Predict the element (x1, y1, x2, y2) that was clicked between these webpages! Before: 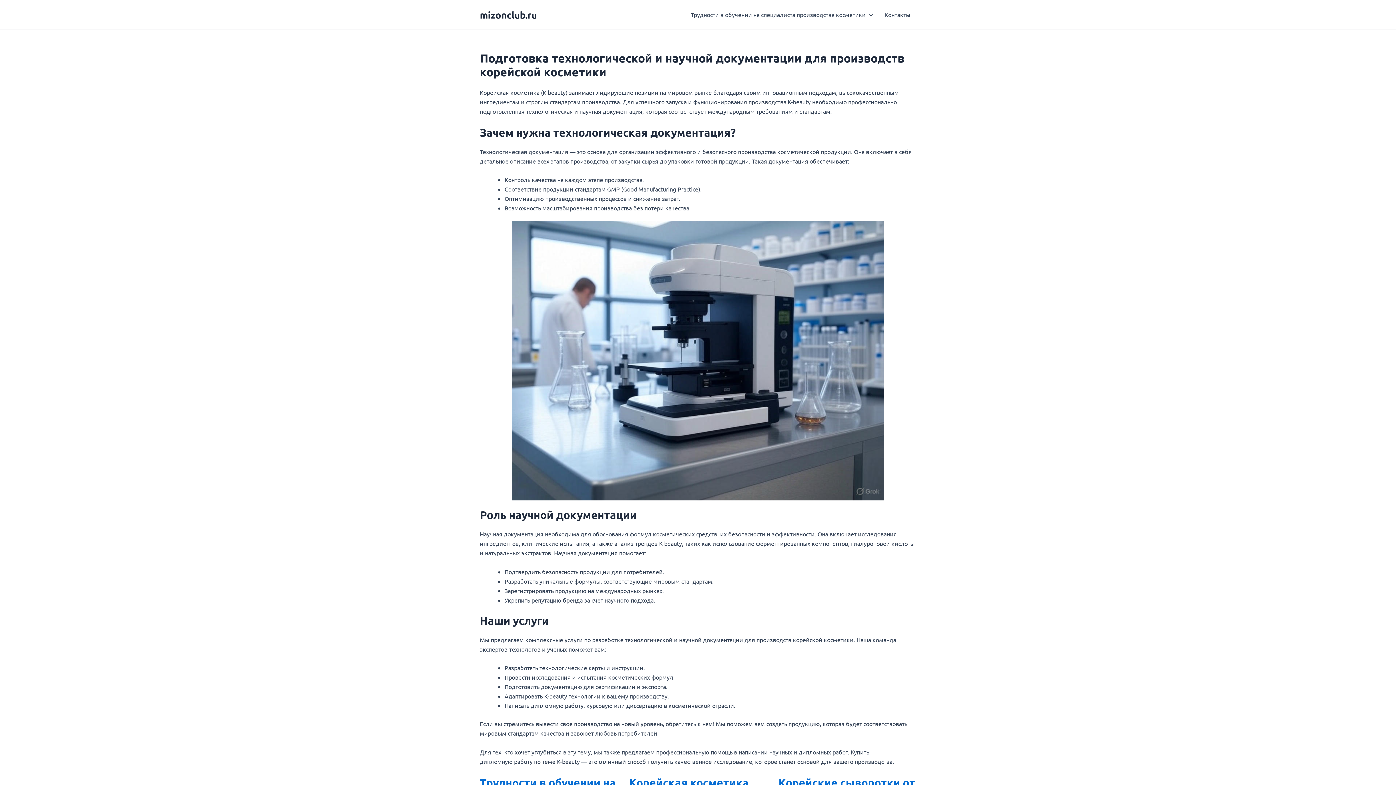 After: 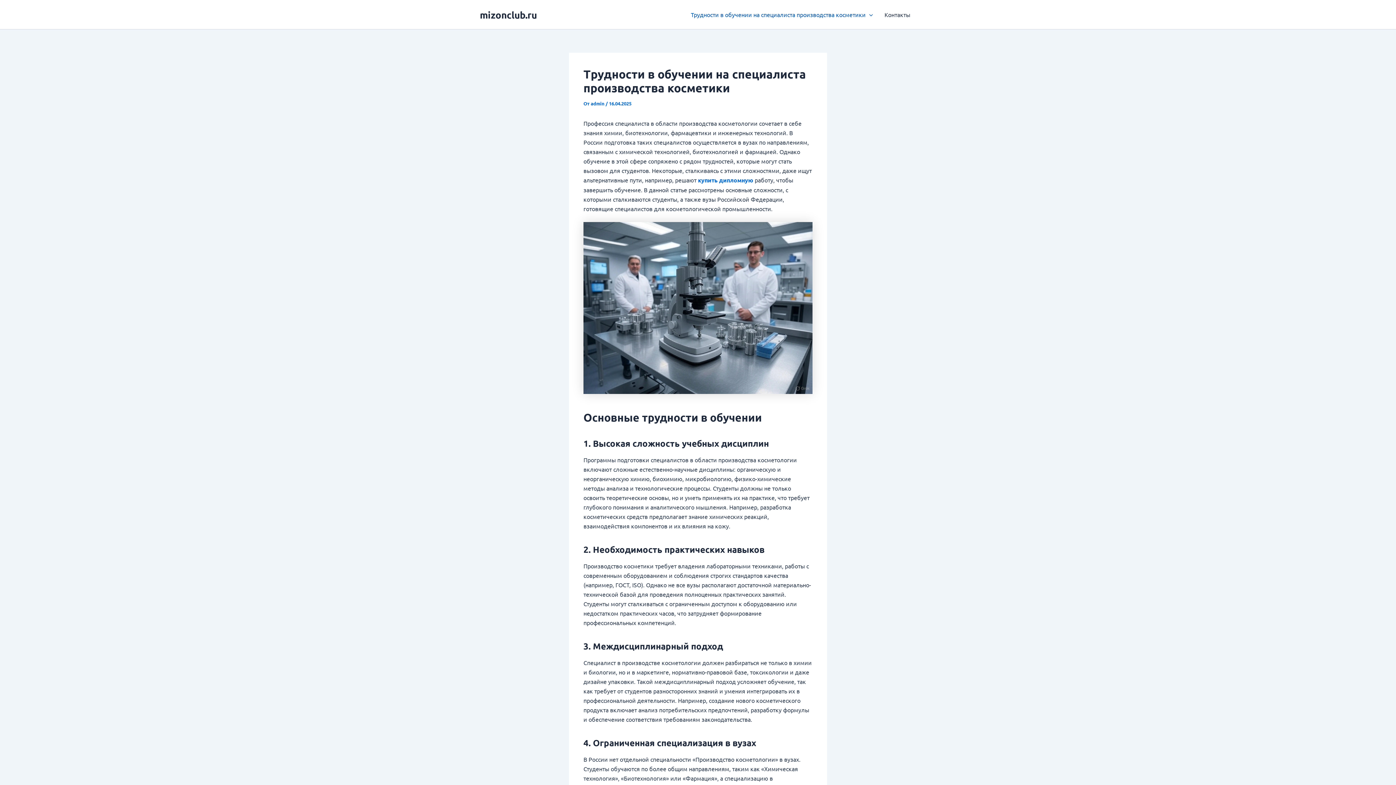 Action: label: Трудности в обучении на специалиста производства косметики bbox: (685, 0, 878, 29)